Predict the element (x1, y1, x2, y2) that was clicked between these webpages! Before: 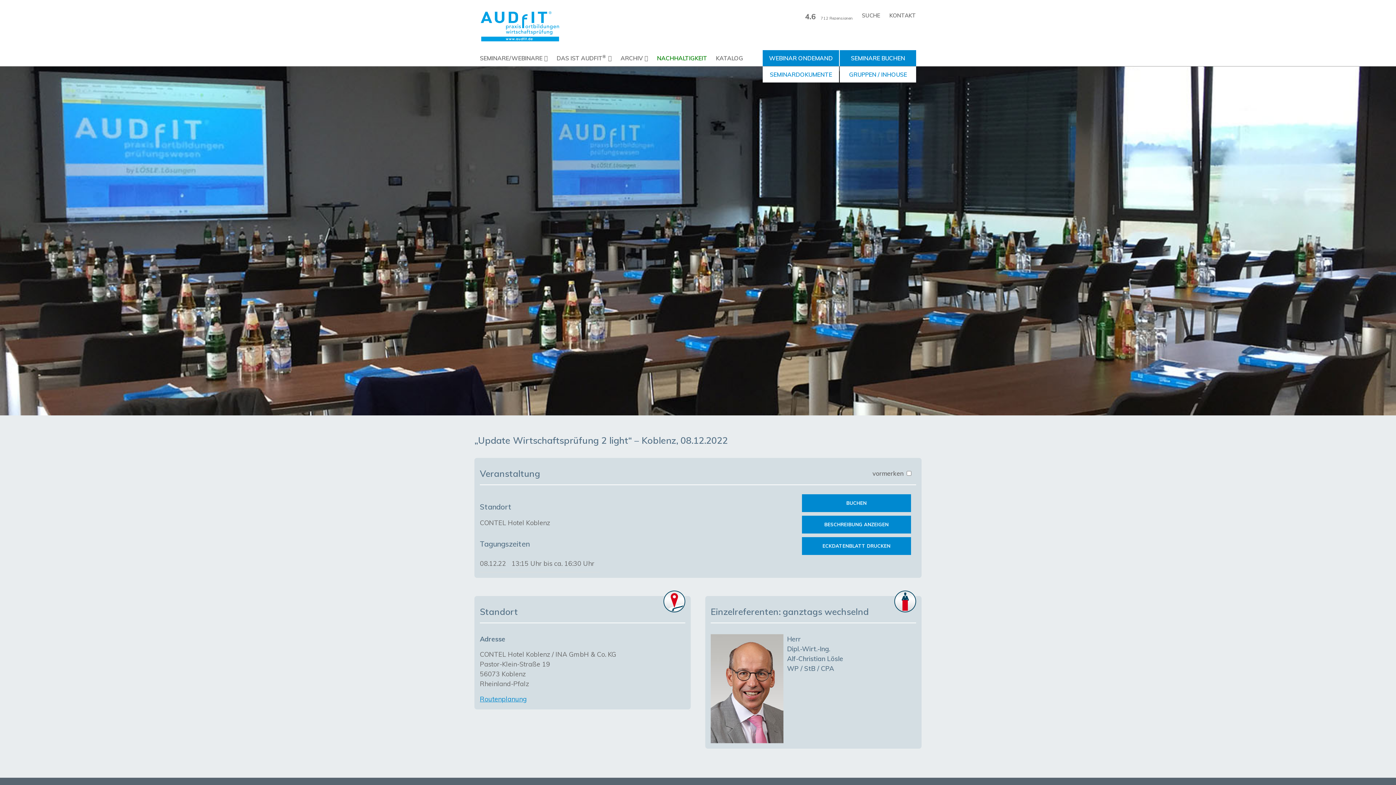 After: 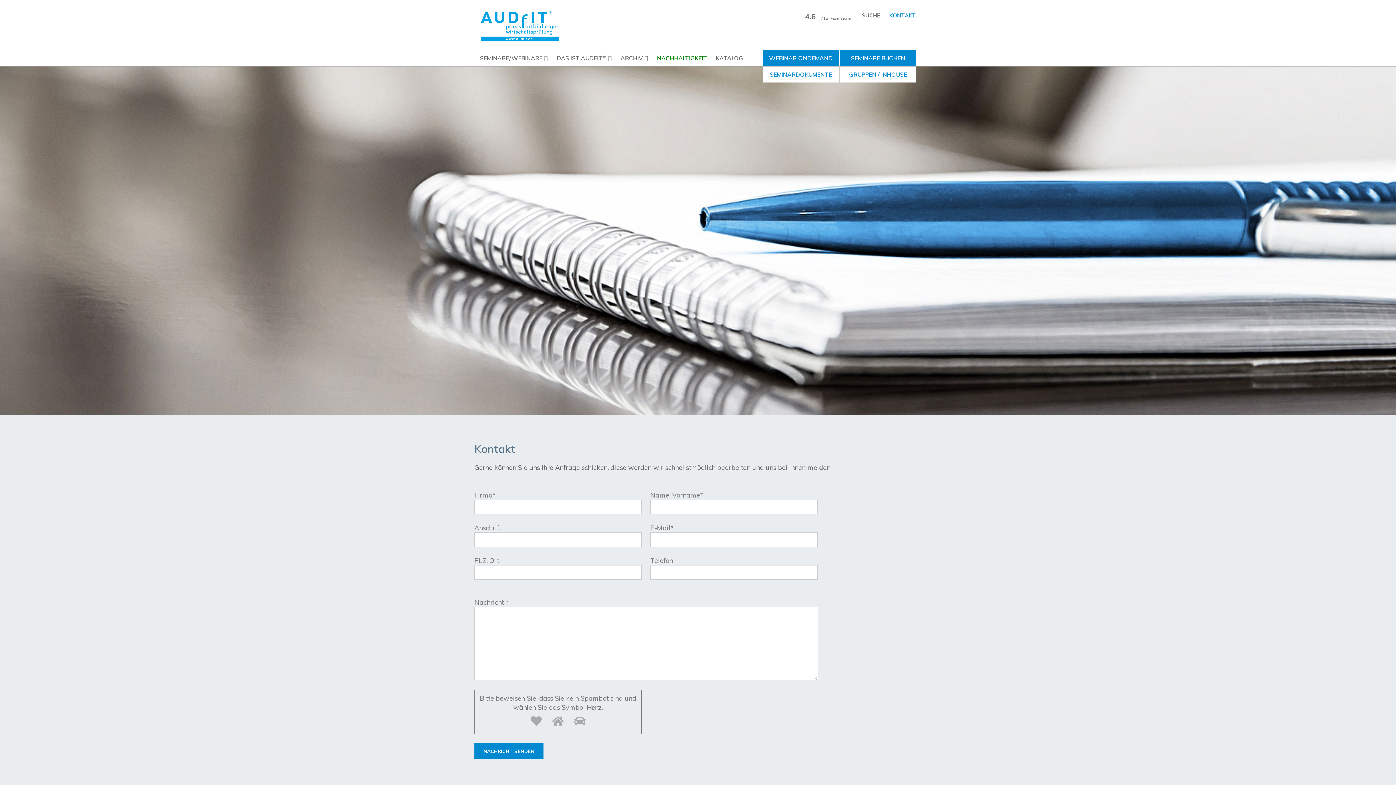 Action: bbox: (886, 4, 916, 26) label: KONTAKT